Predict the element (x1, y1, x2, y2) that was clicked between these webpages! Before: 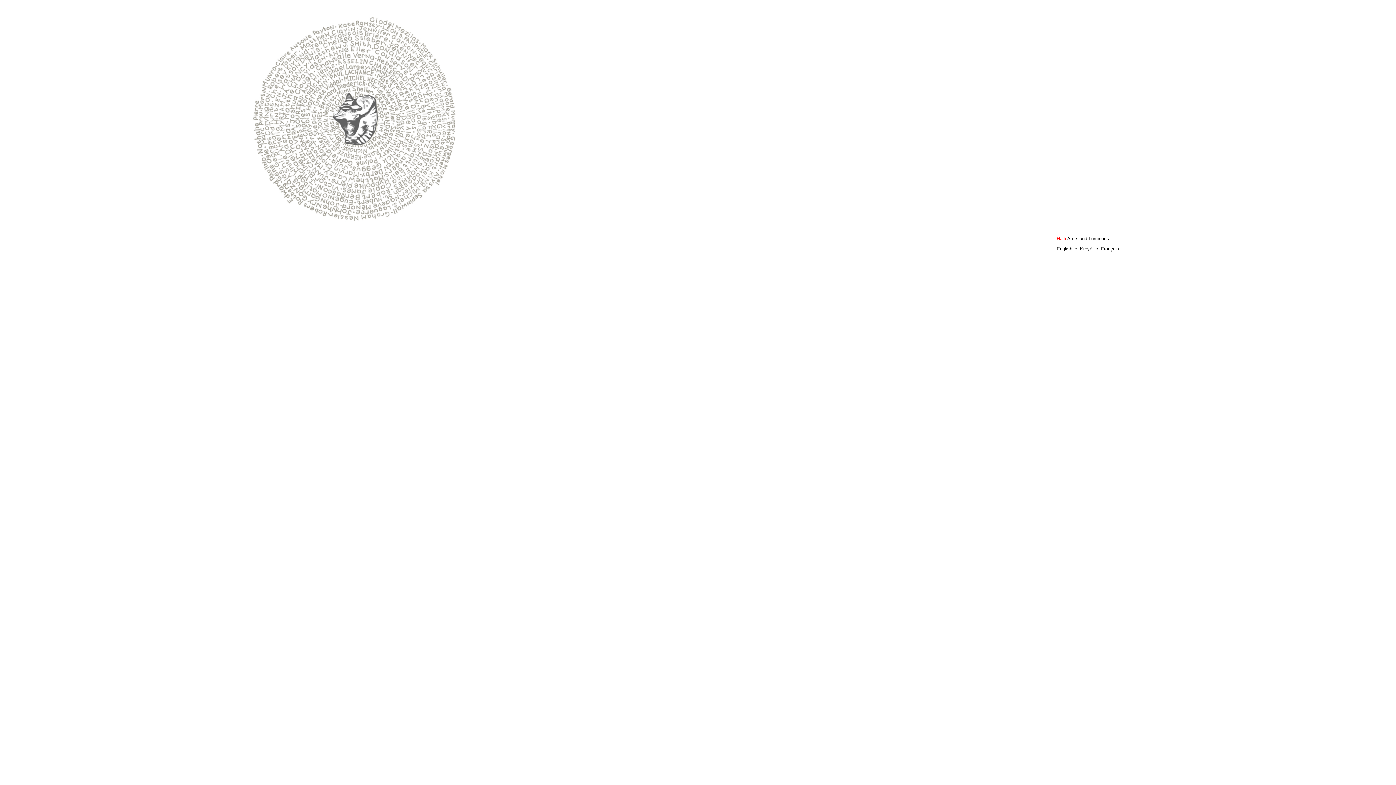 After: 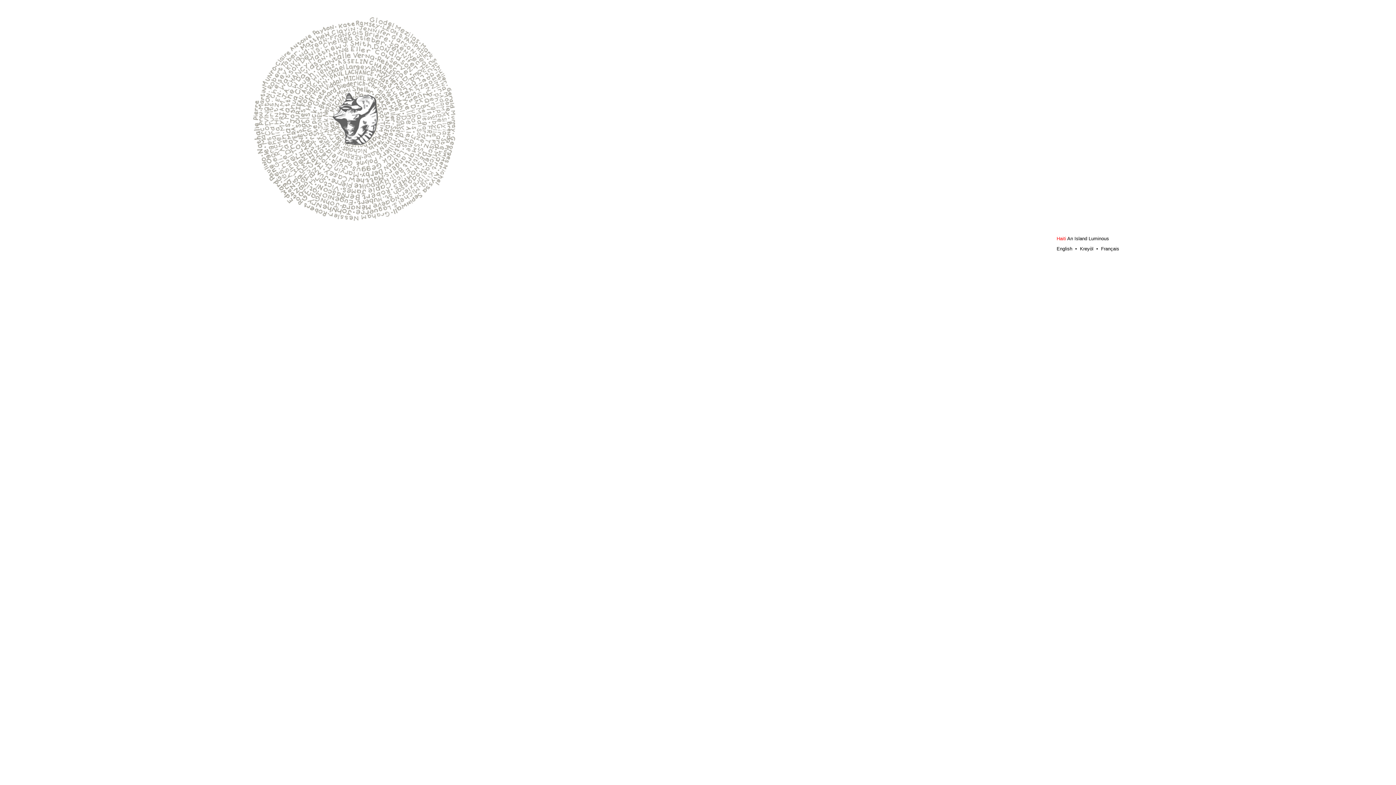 Action: bbox: (1080, 246, 1093, 251) label: Kreyòl